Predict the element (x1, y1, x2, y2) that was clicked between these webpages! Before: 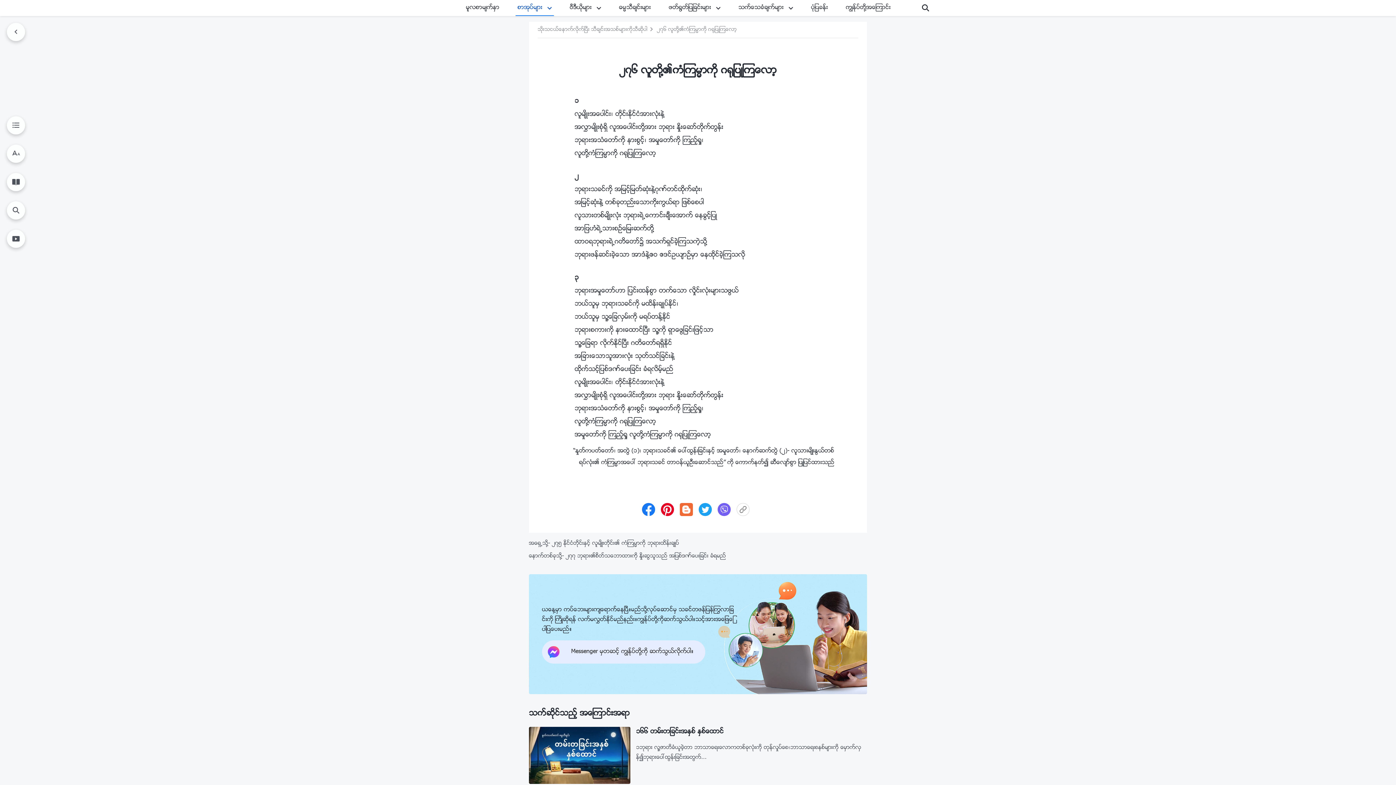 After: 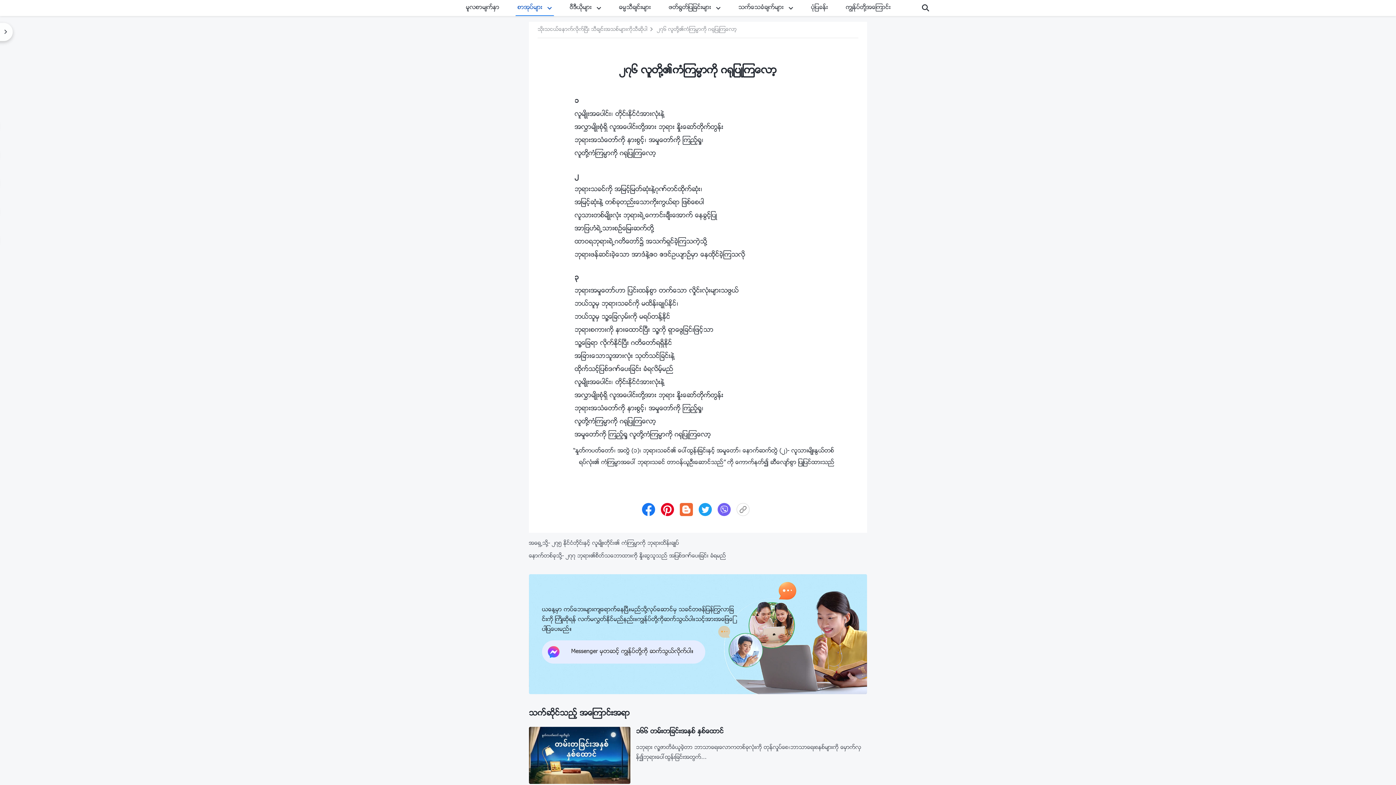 Action: bbox: (6, 22, 25, 42)